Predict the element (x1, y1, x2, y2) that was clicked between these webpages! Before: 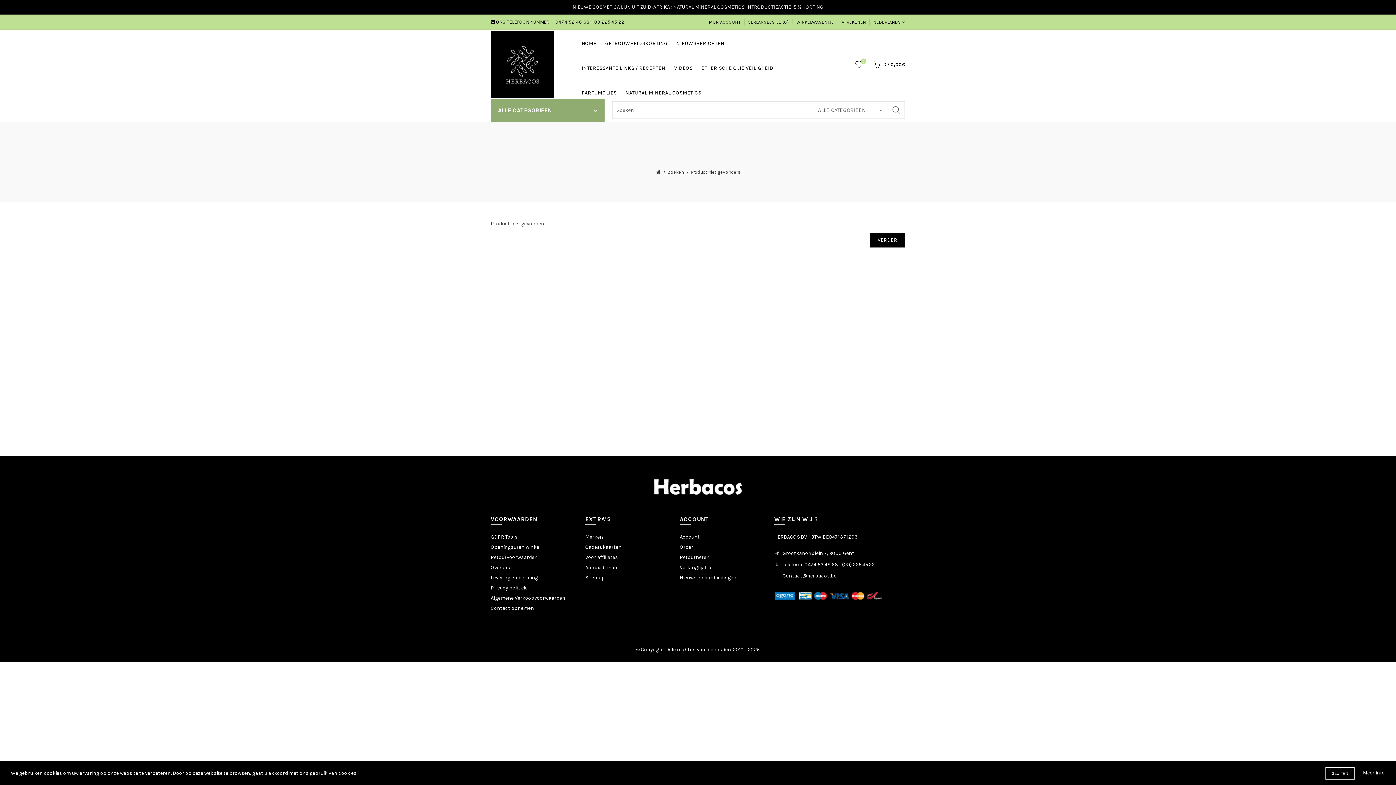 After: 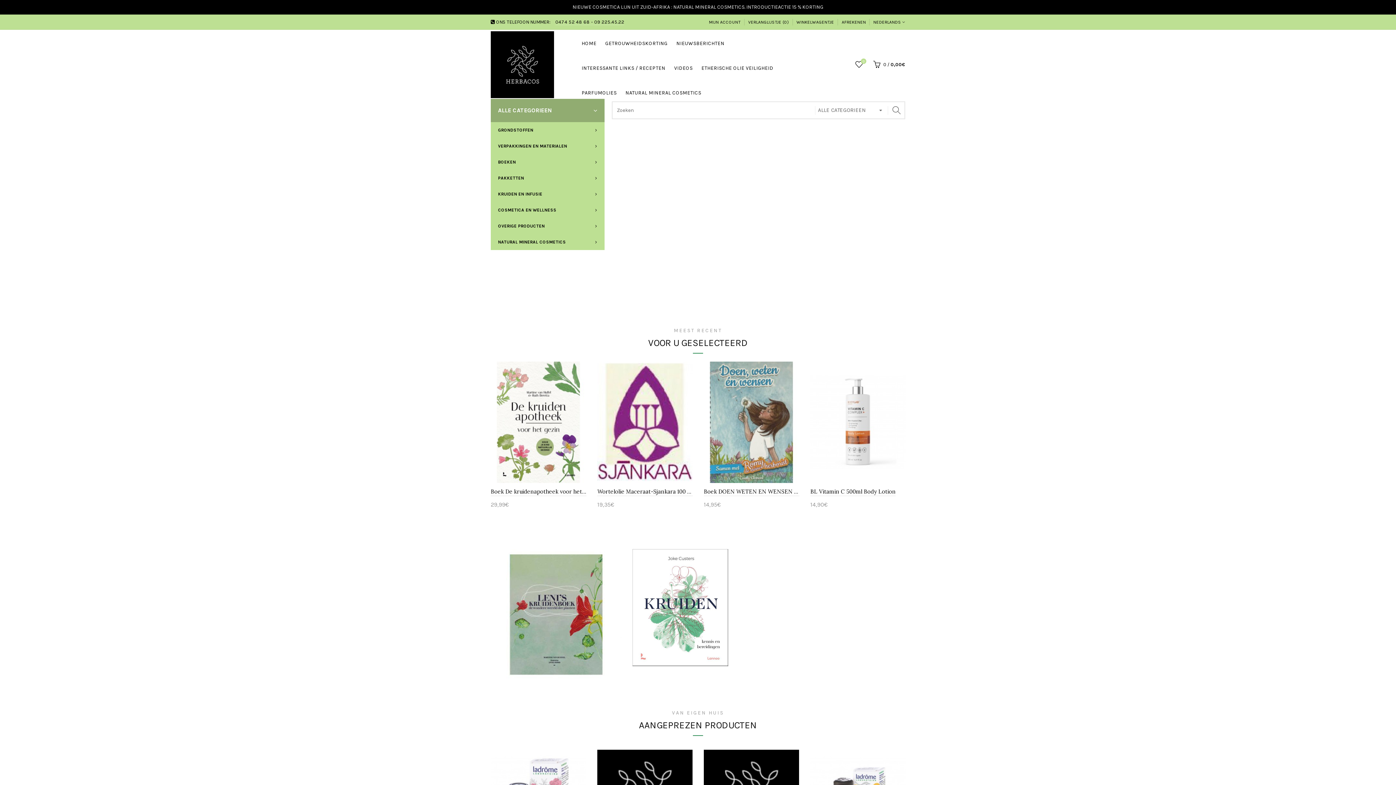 Action: bbox: (656, 169, 660, 174)